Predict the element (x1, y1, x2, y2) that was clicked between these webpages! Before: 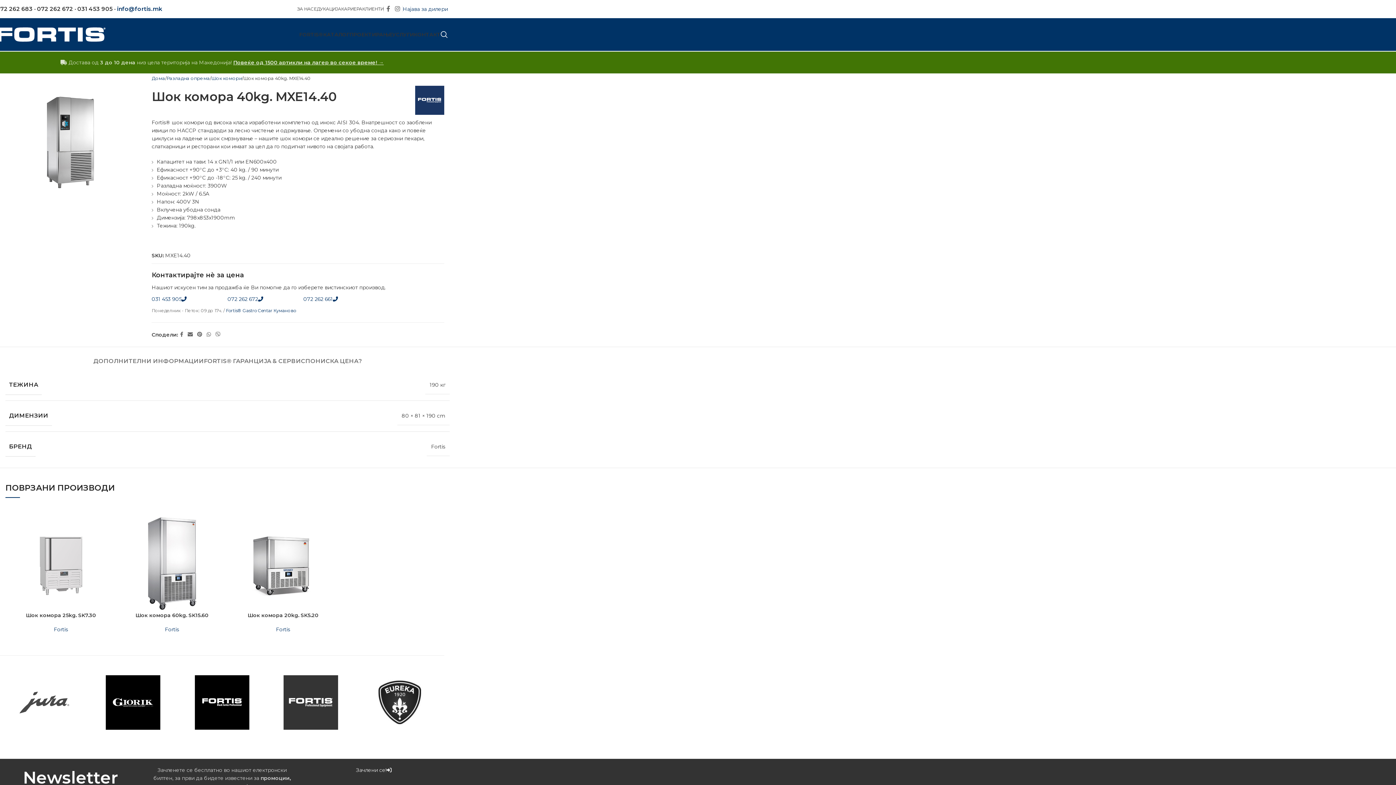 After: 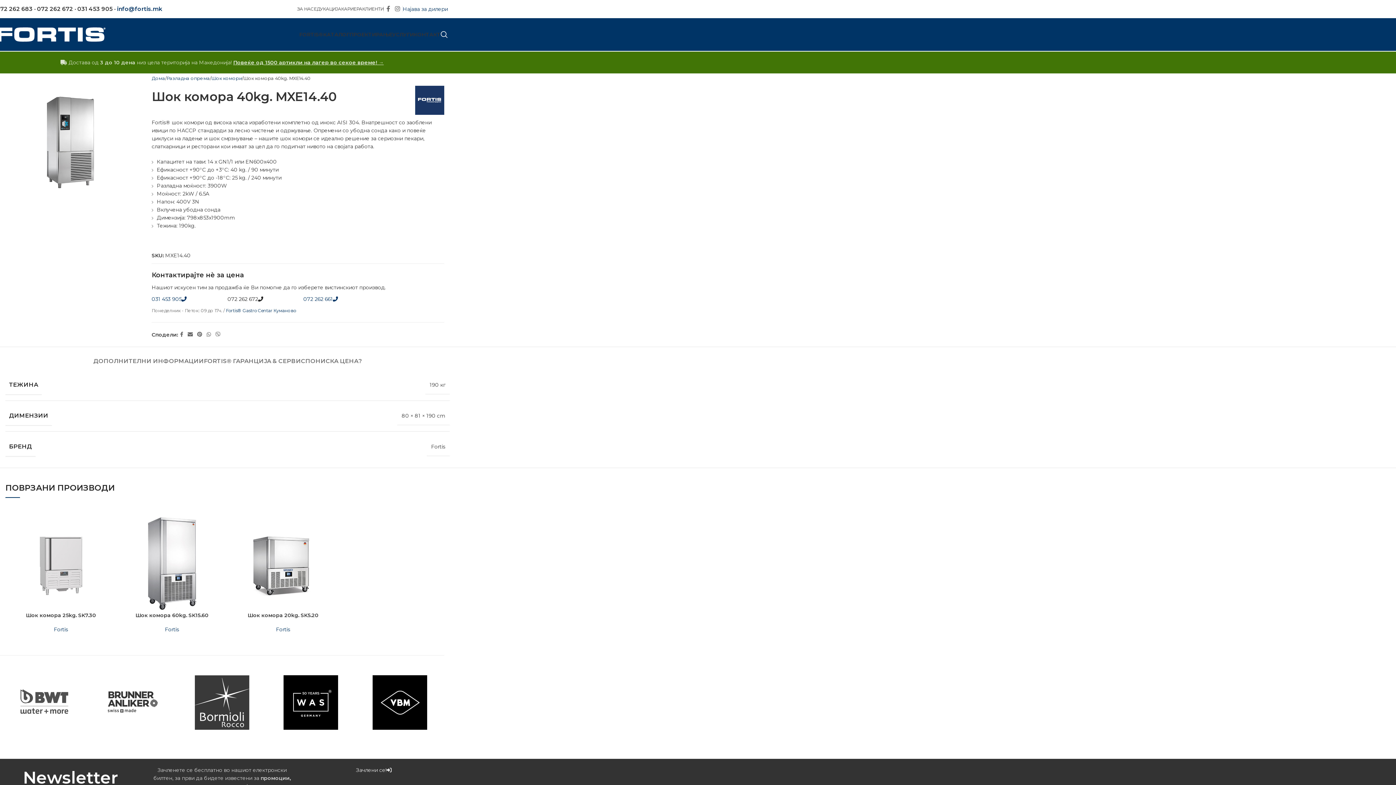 Action: label: 072 262 672 bbox: (227, 296, 263, 302)